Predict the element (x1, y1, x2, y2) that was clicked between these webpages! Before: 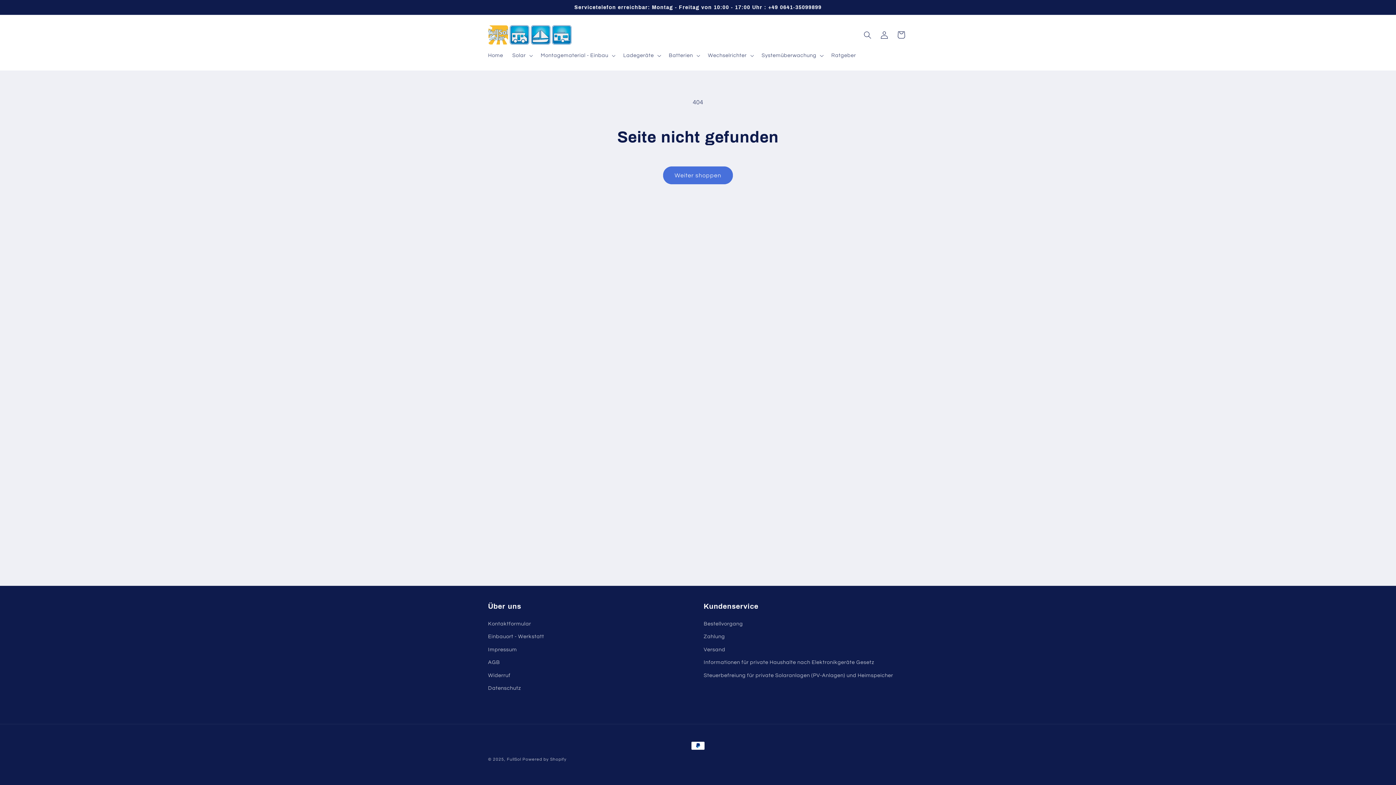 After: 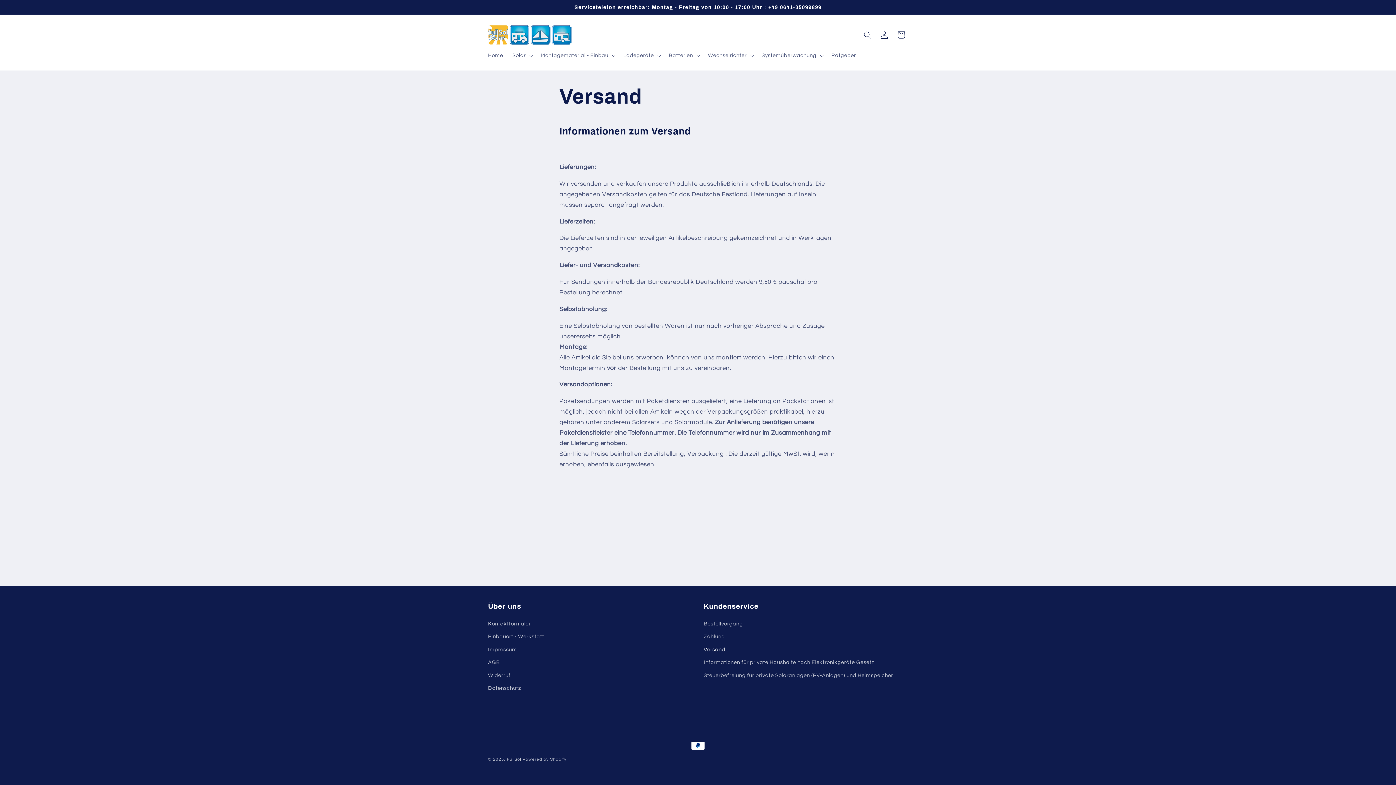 Action: label: Versand bbox: (703, 643, 725, 656)